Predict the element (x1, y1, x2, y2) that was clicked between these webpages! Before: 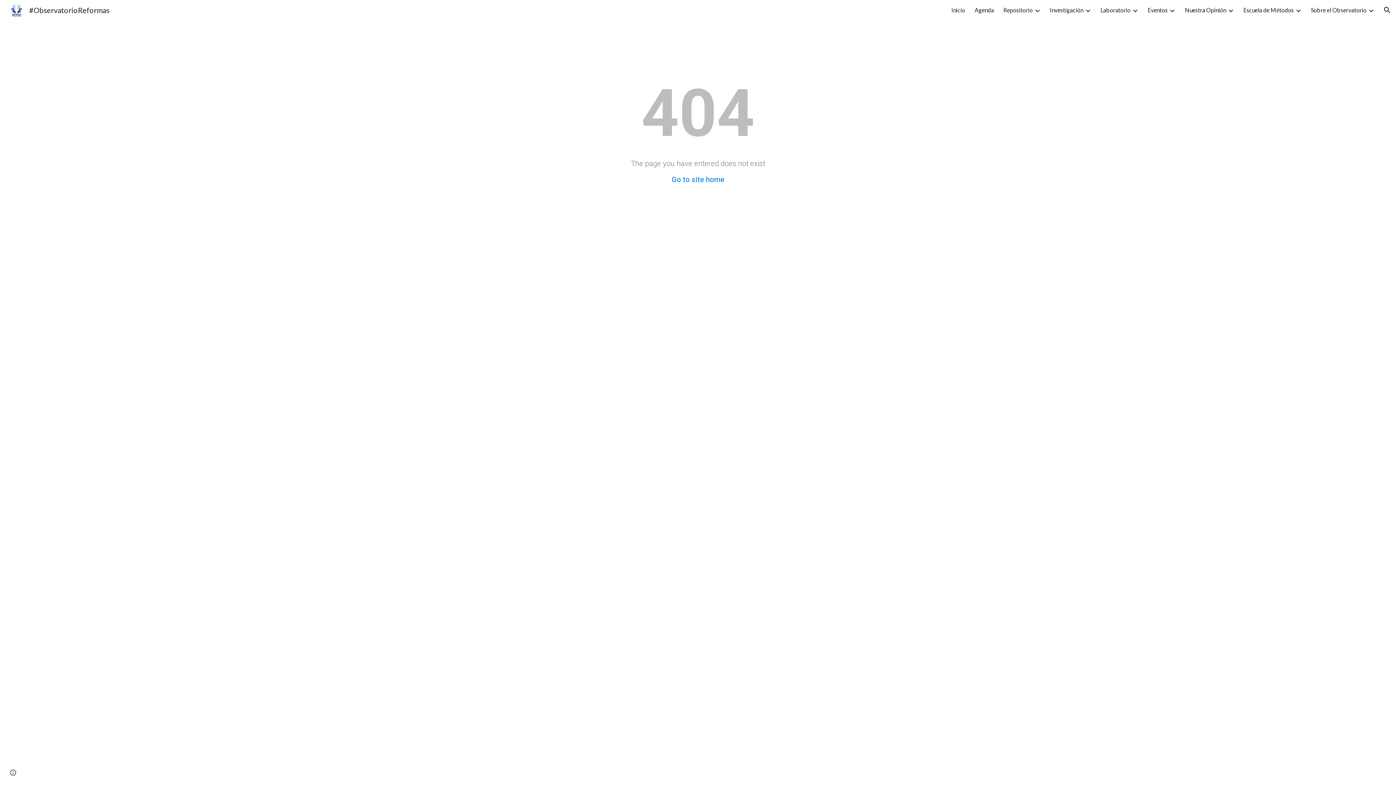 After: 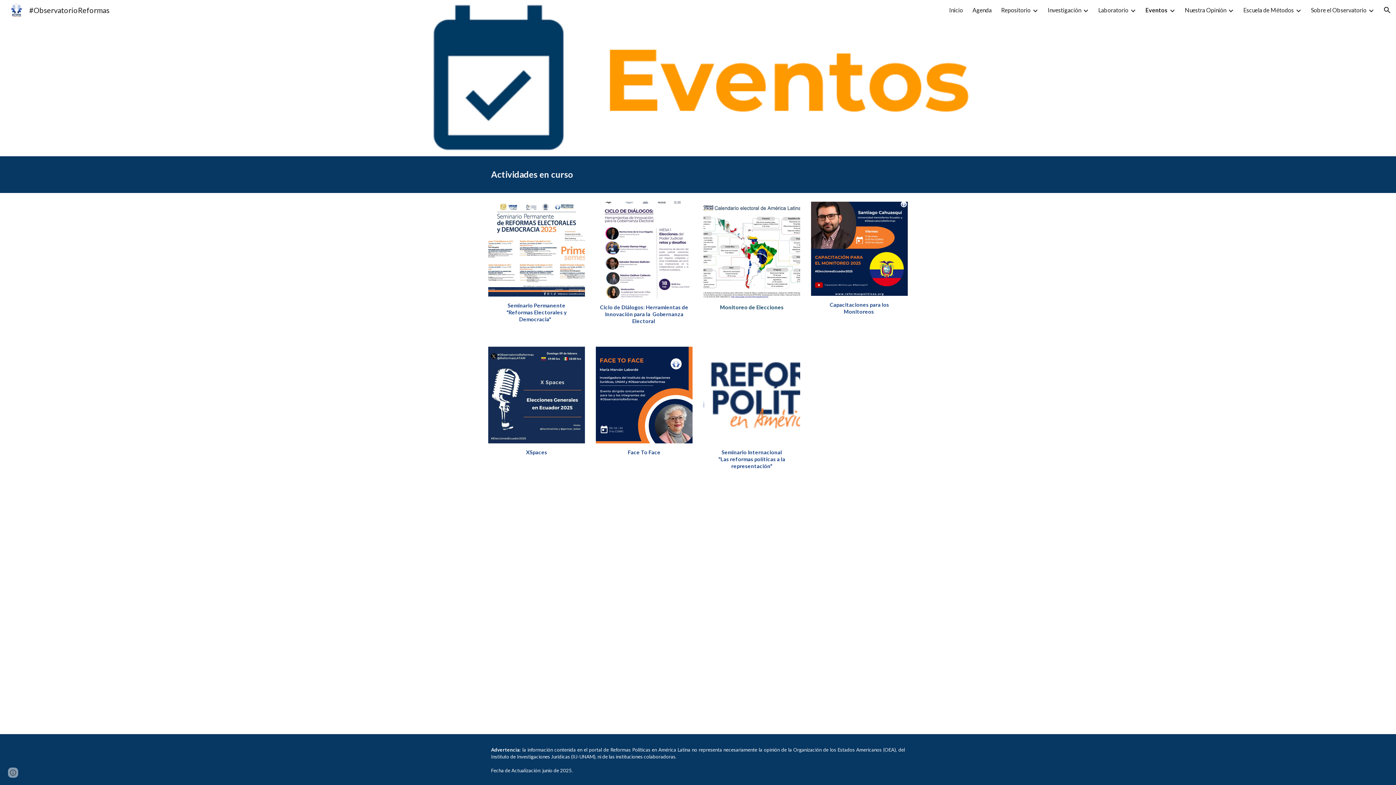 Action: label: Eventos bbox: (1148, 6, 1168, 13)